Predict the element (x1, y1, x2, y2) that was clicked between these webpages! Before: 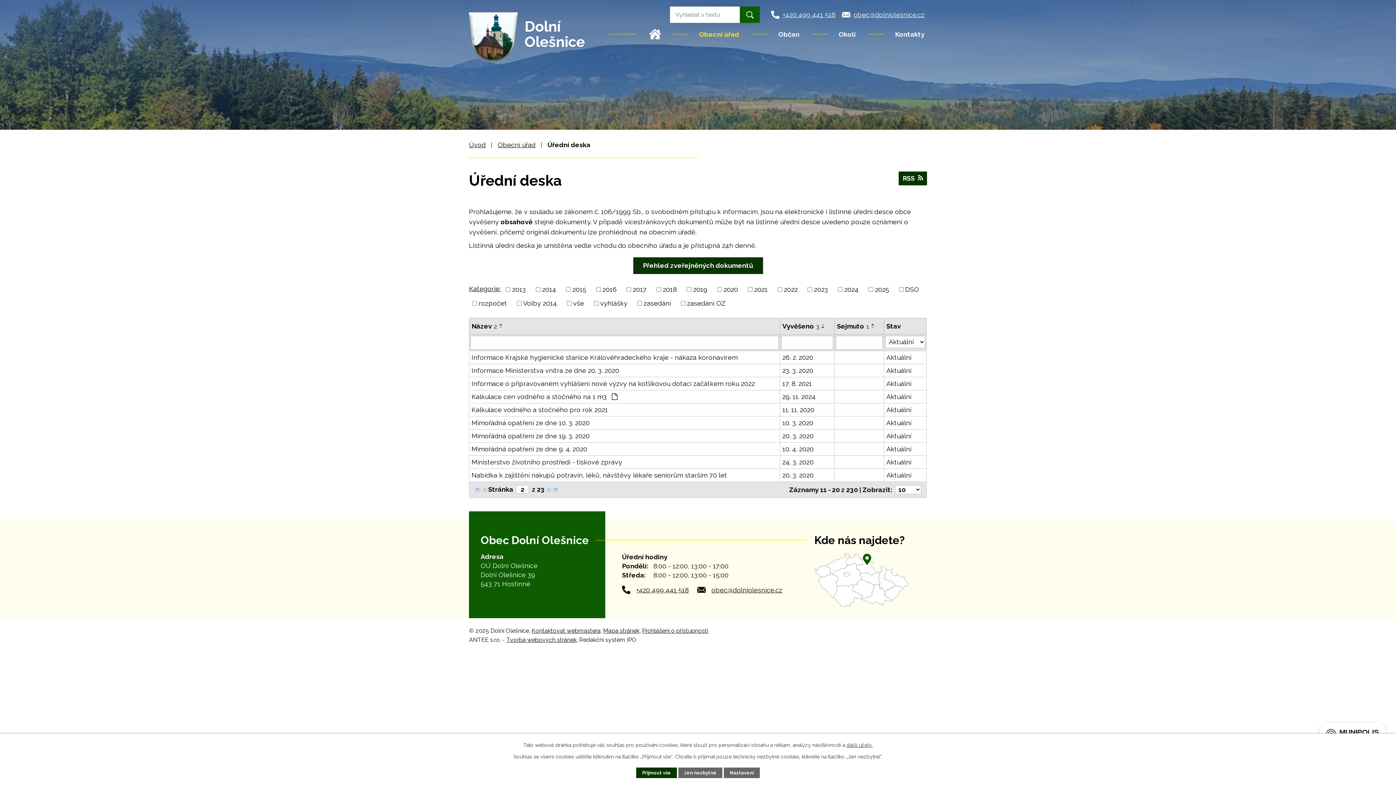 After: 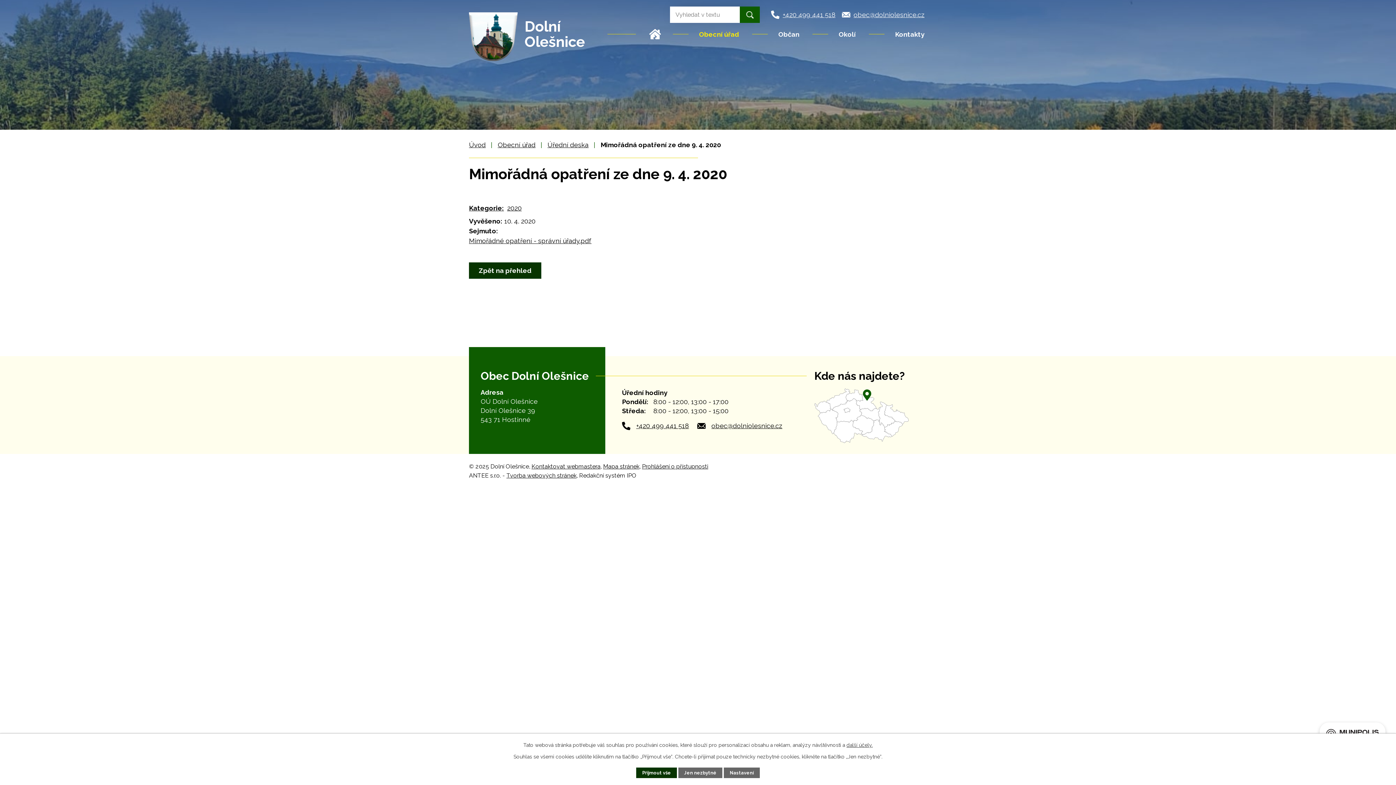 Action: bbox: (471, 444, 777, 454) label: Mimořádná opatření ze dne 9. 4. 2020